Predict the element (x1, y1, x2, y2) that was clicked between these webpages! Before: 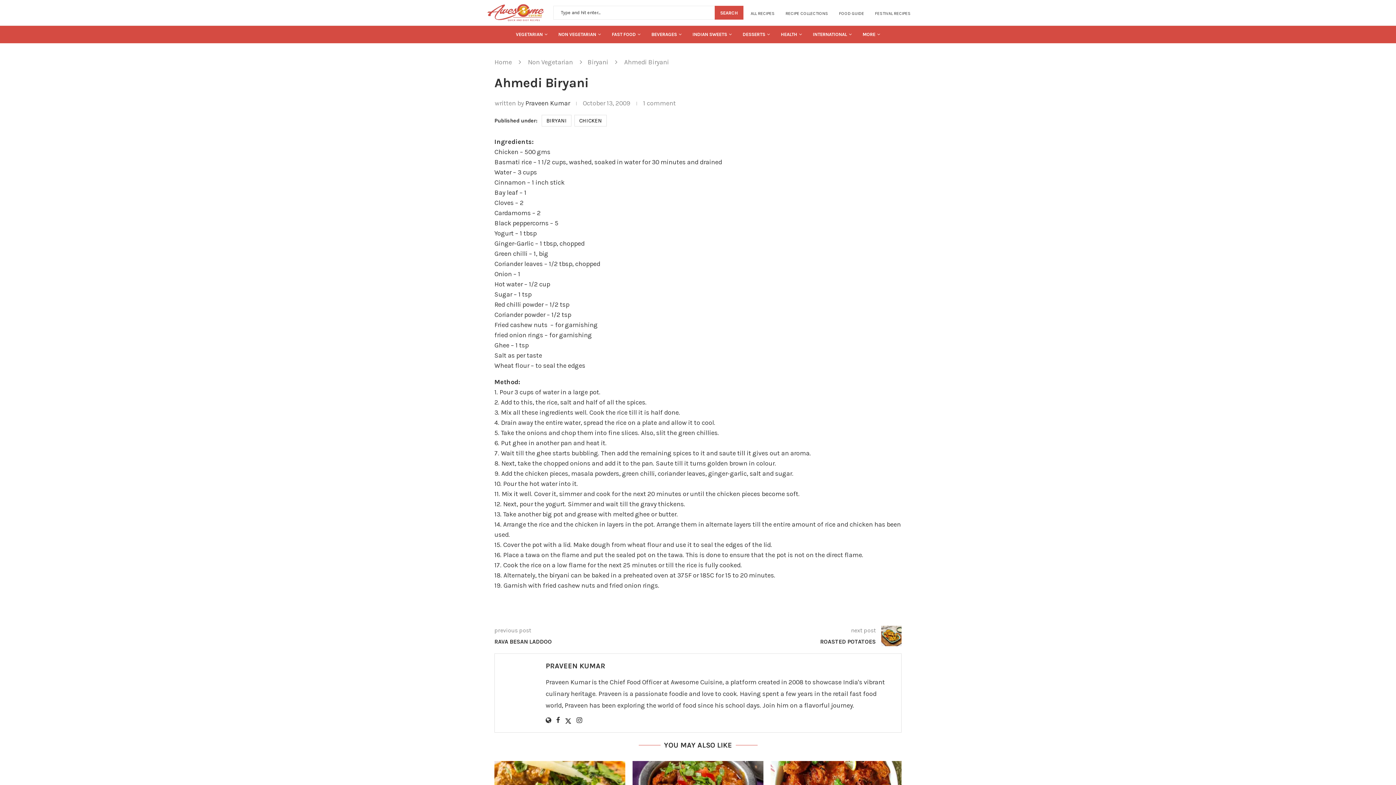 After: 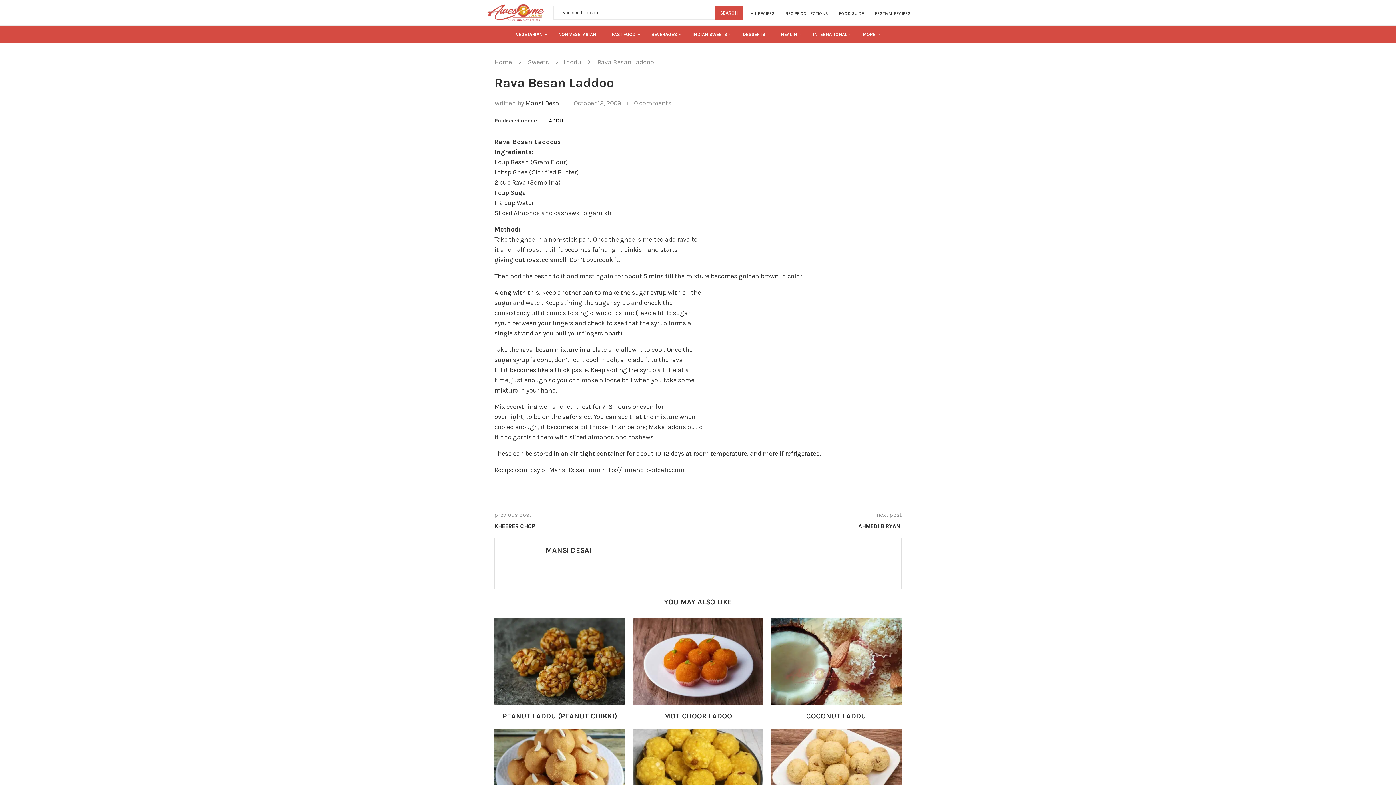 Action: label: RAVA BESAN LADDOO bbox: (494, 637, 561, 646)